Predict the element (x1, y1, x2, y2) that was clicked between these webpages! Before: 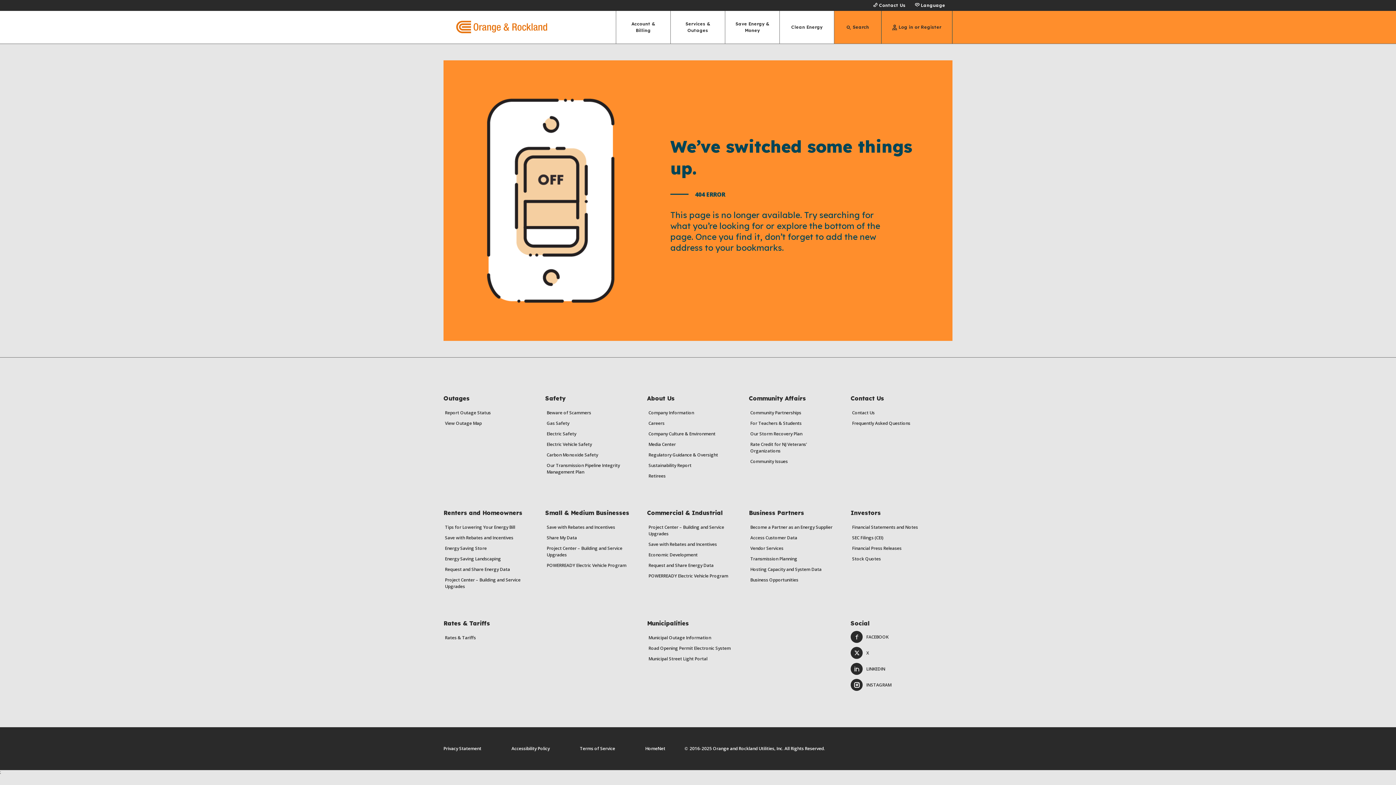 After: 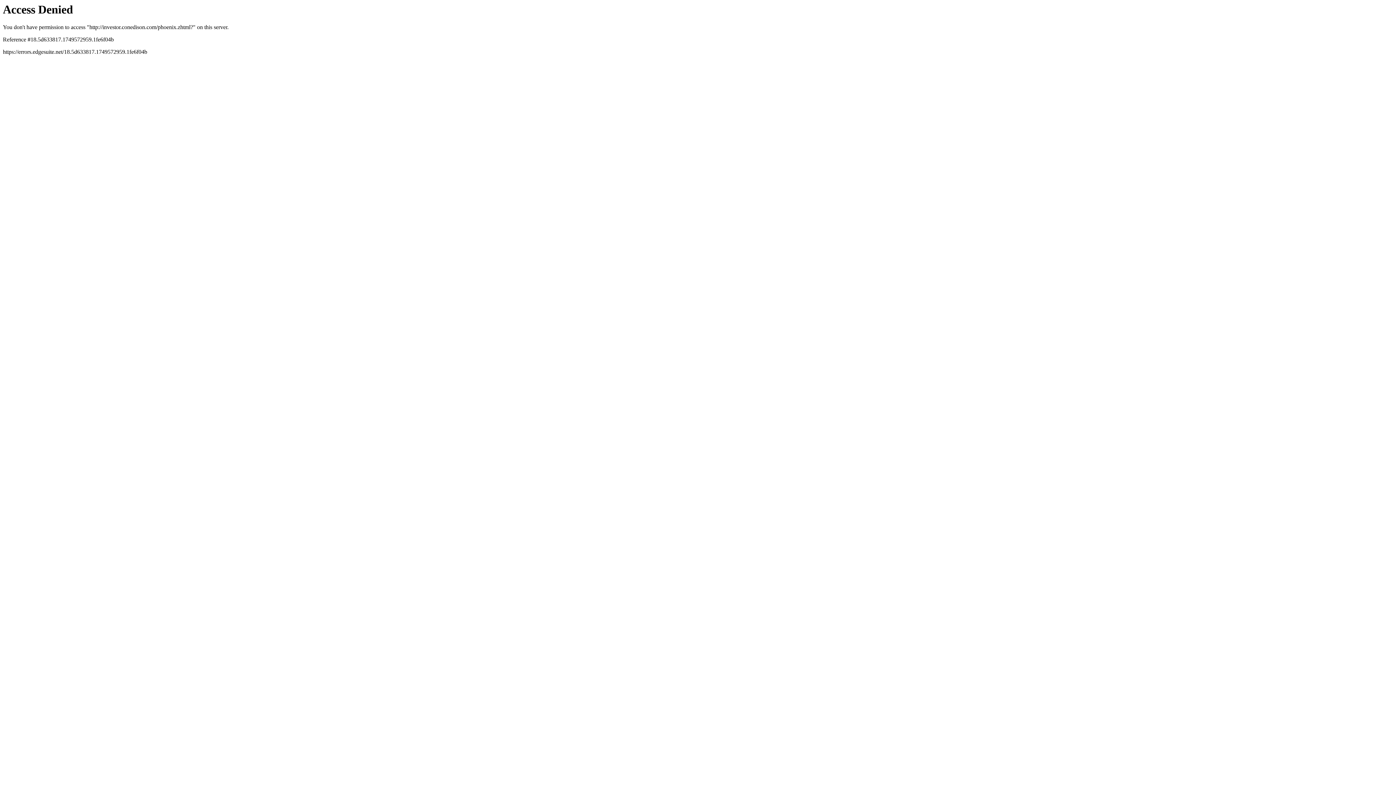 Action: label: Stock Quotes bbox: (852, 556, 881, 562)